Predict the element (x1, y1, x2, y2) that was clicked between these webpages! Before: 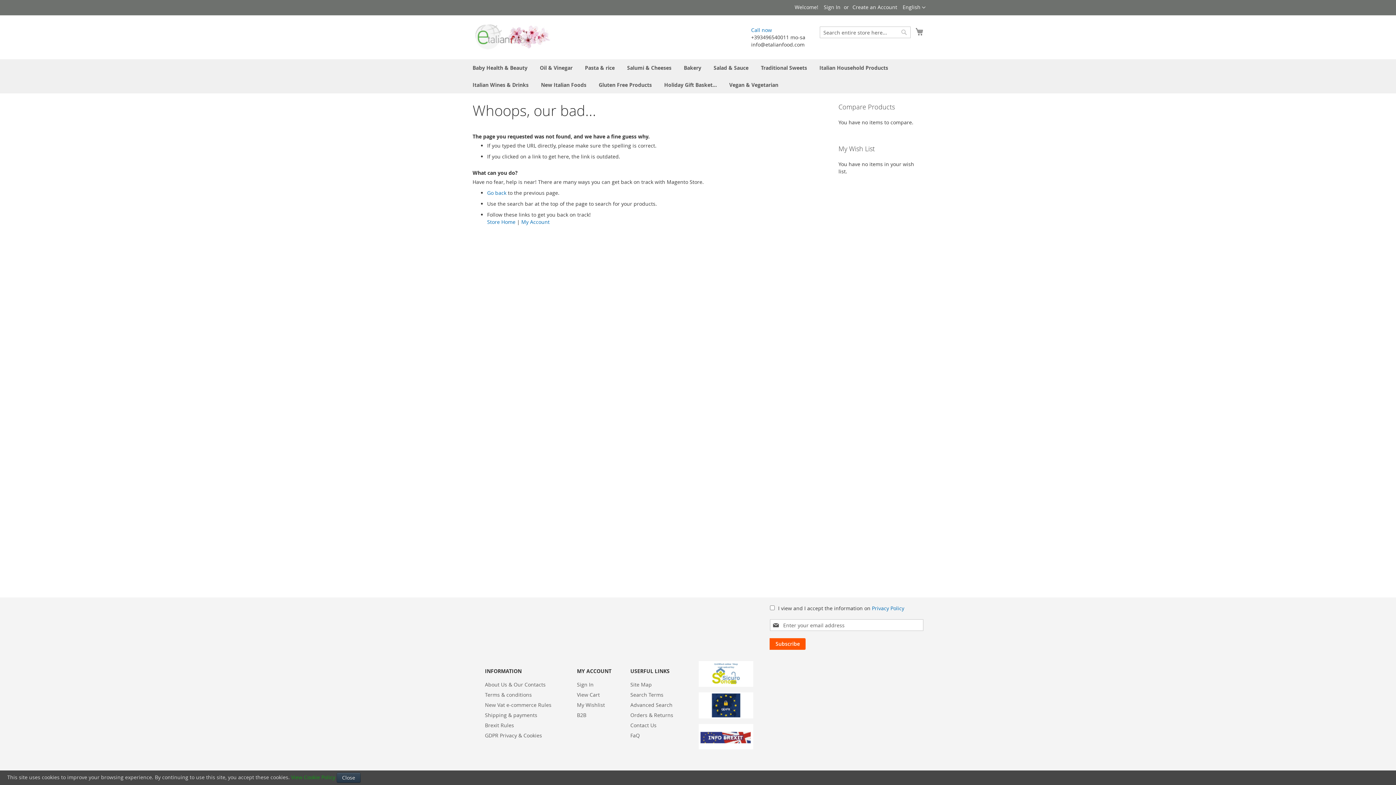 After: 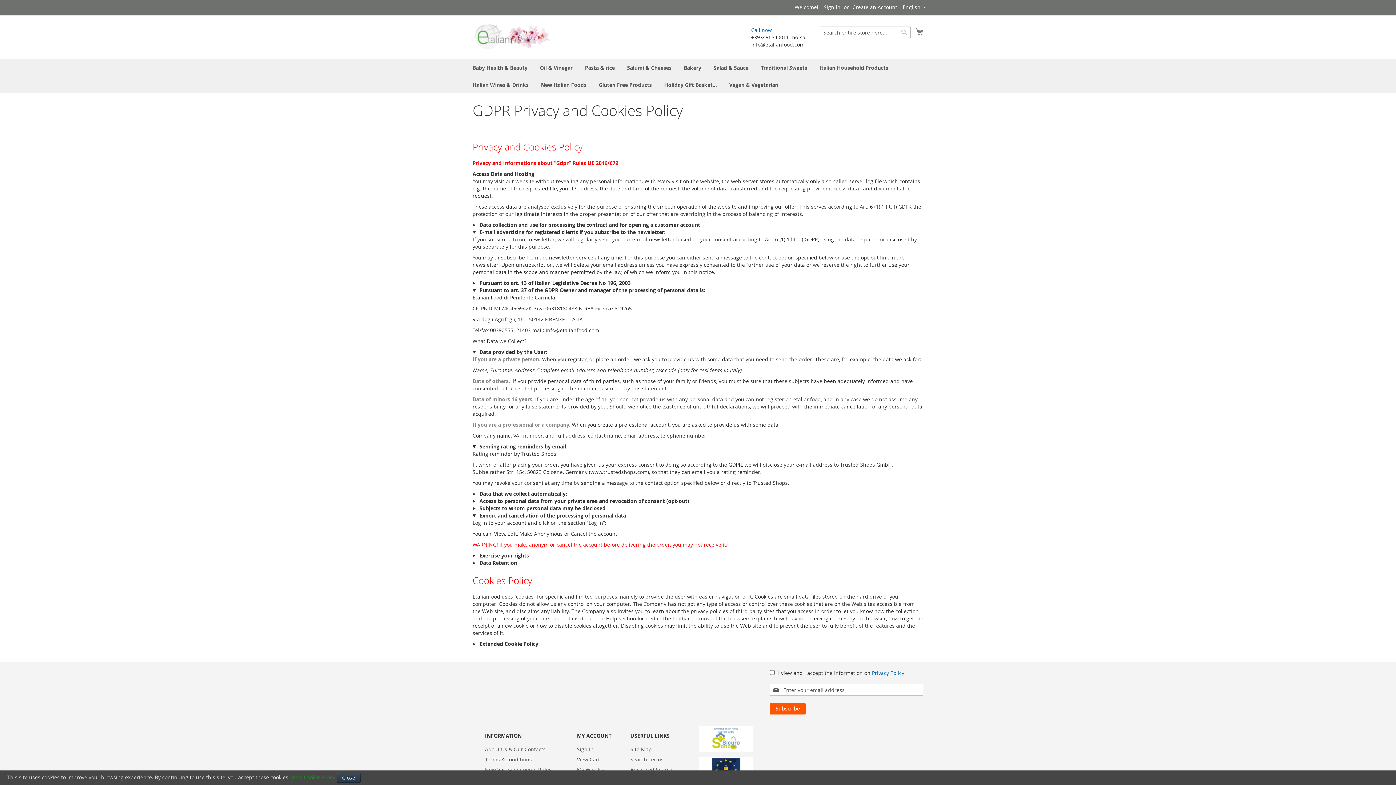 Action: bbox: (698, 709, 753, 723)